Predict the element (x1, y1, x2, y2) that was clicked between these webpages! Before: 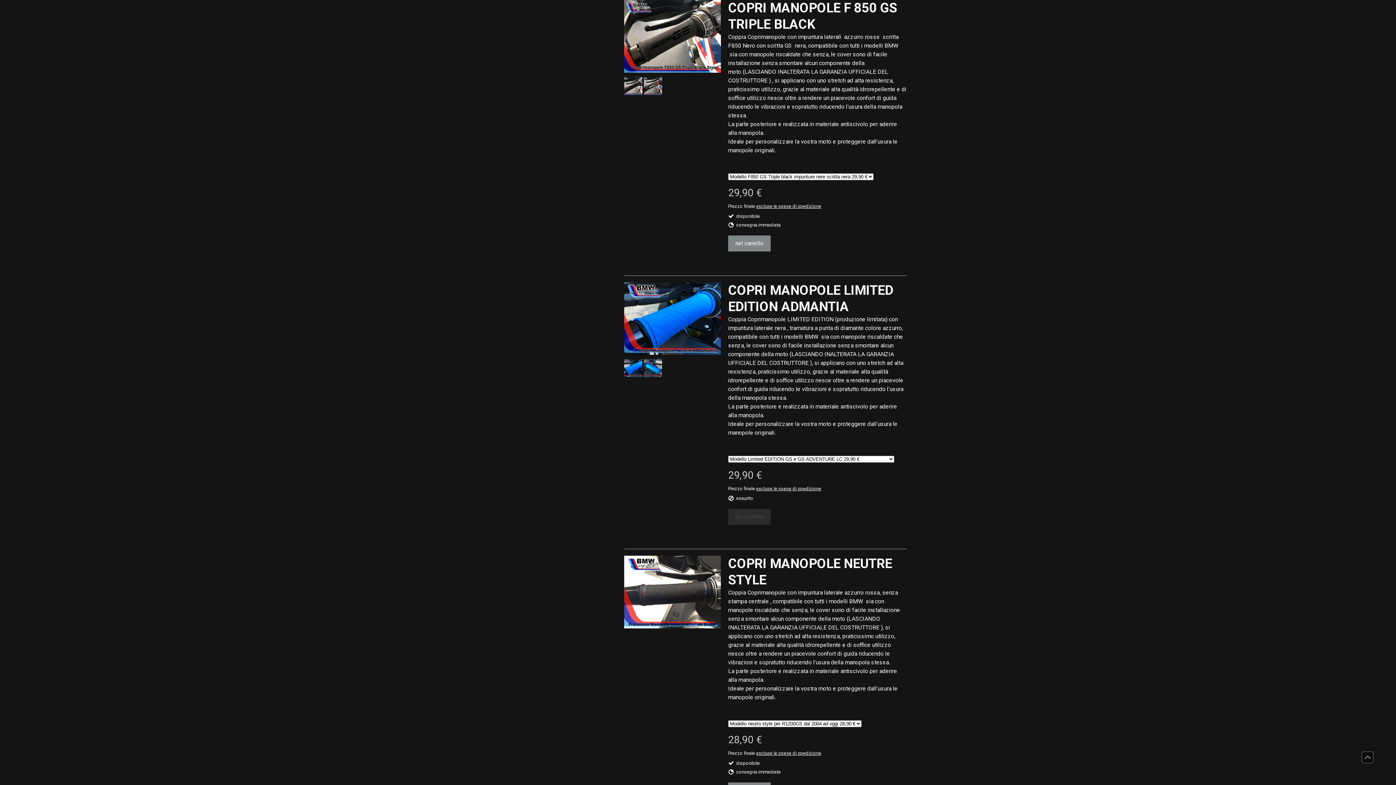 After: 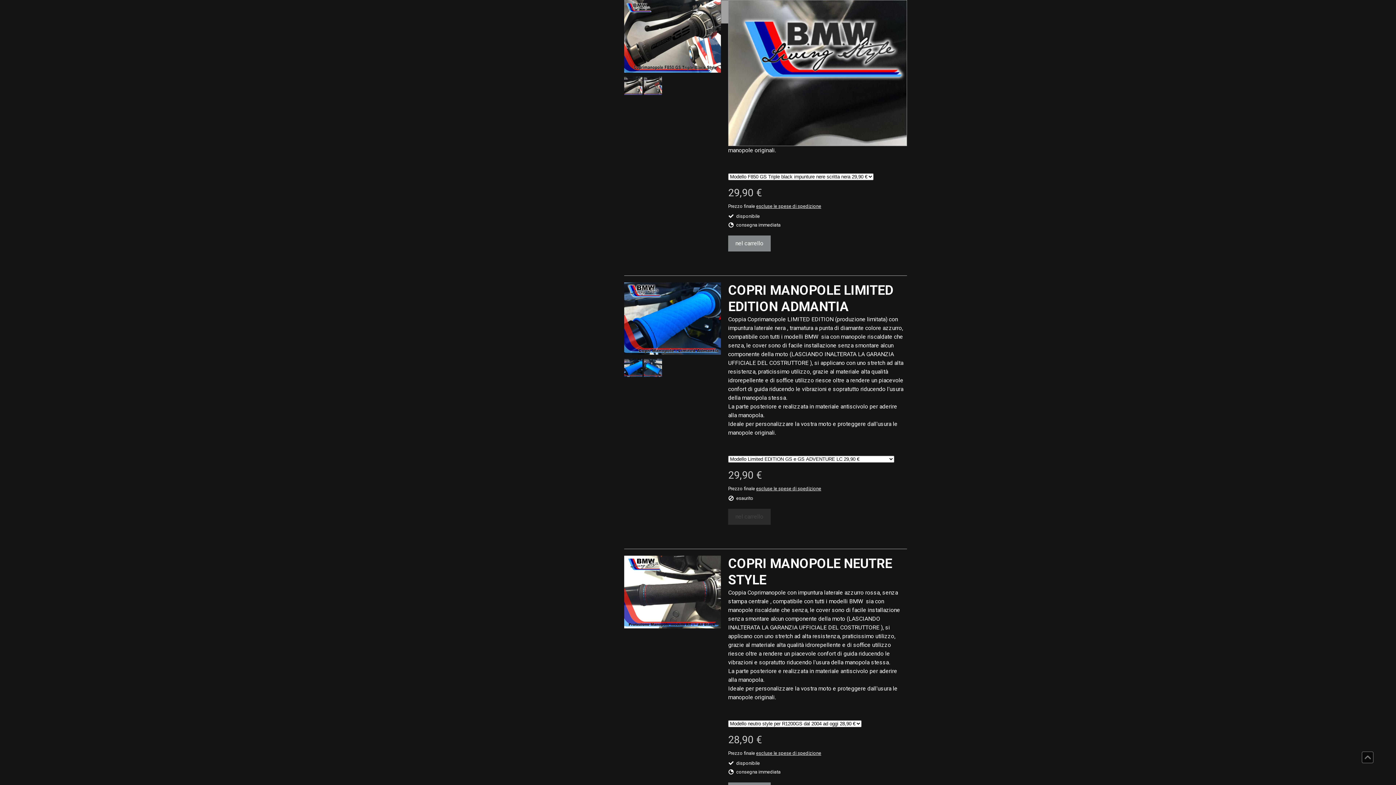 Action: bbox: (624, 0, 721, 75)